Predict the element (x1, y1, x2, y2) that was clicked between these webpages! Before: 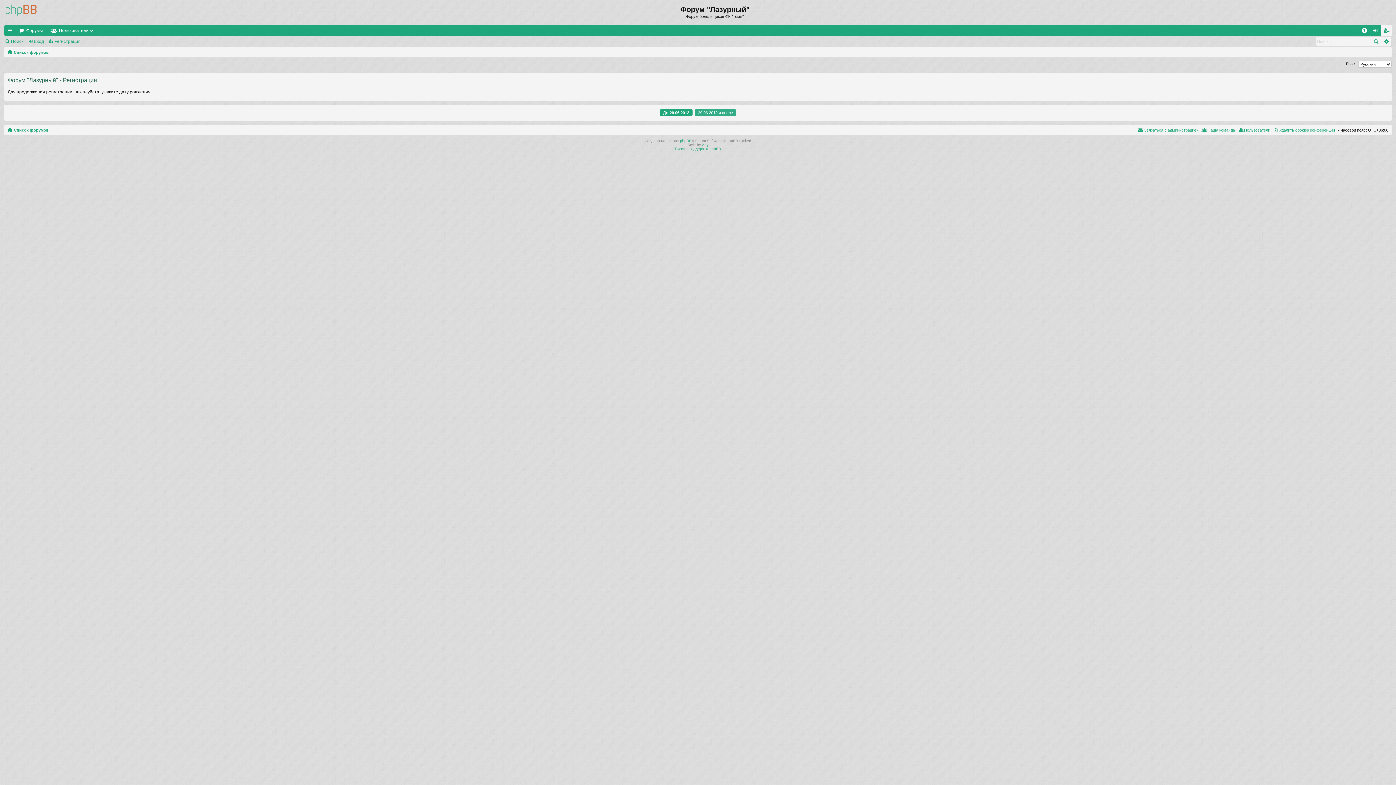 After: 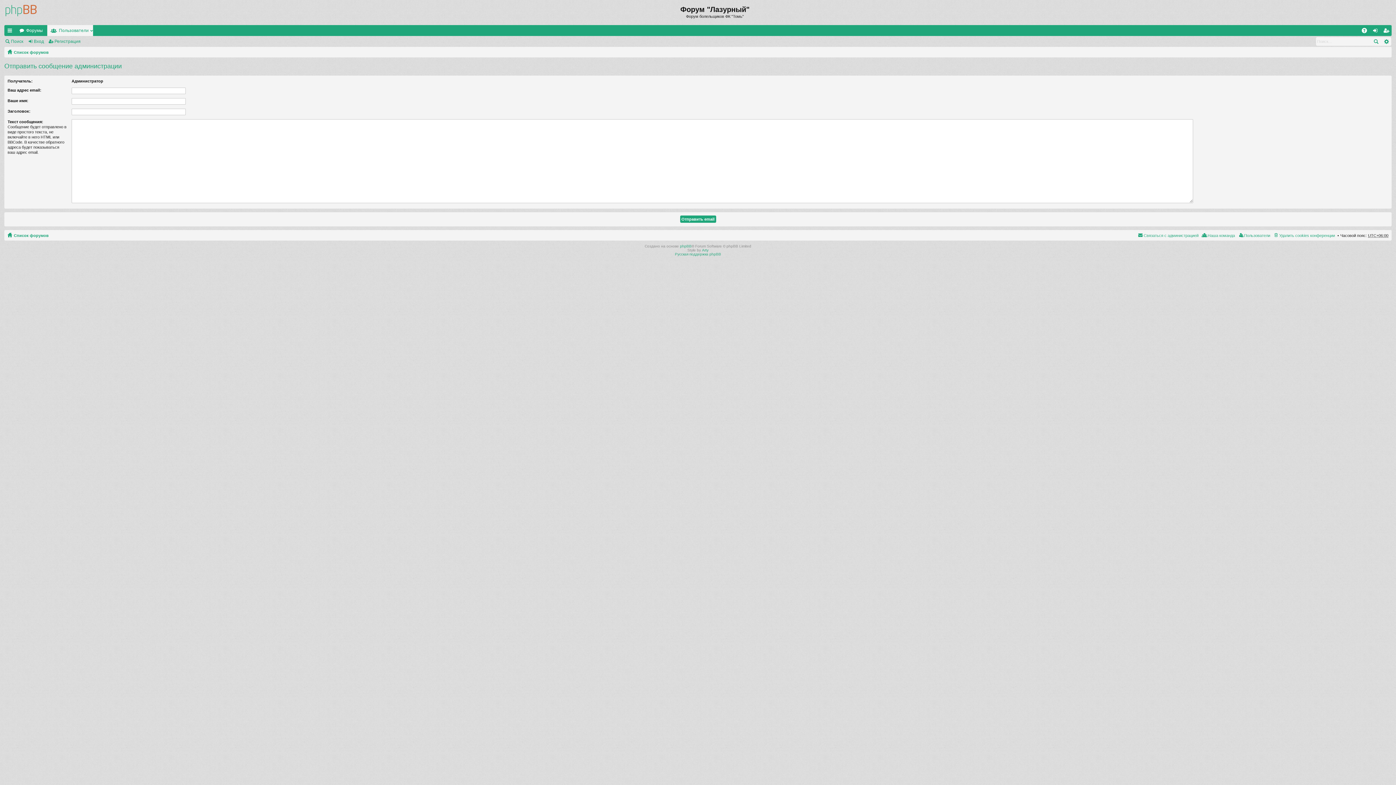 Action: label: Связаться с администрацией bbox: (1137, 125, 1198, 134)